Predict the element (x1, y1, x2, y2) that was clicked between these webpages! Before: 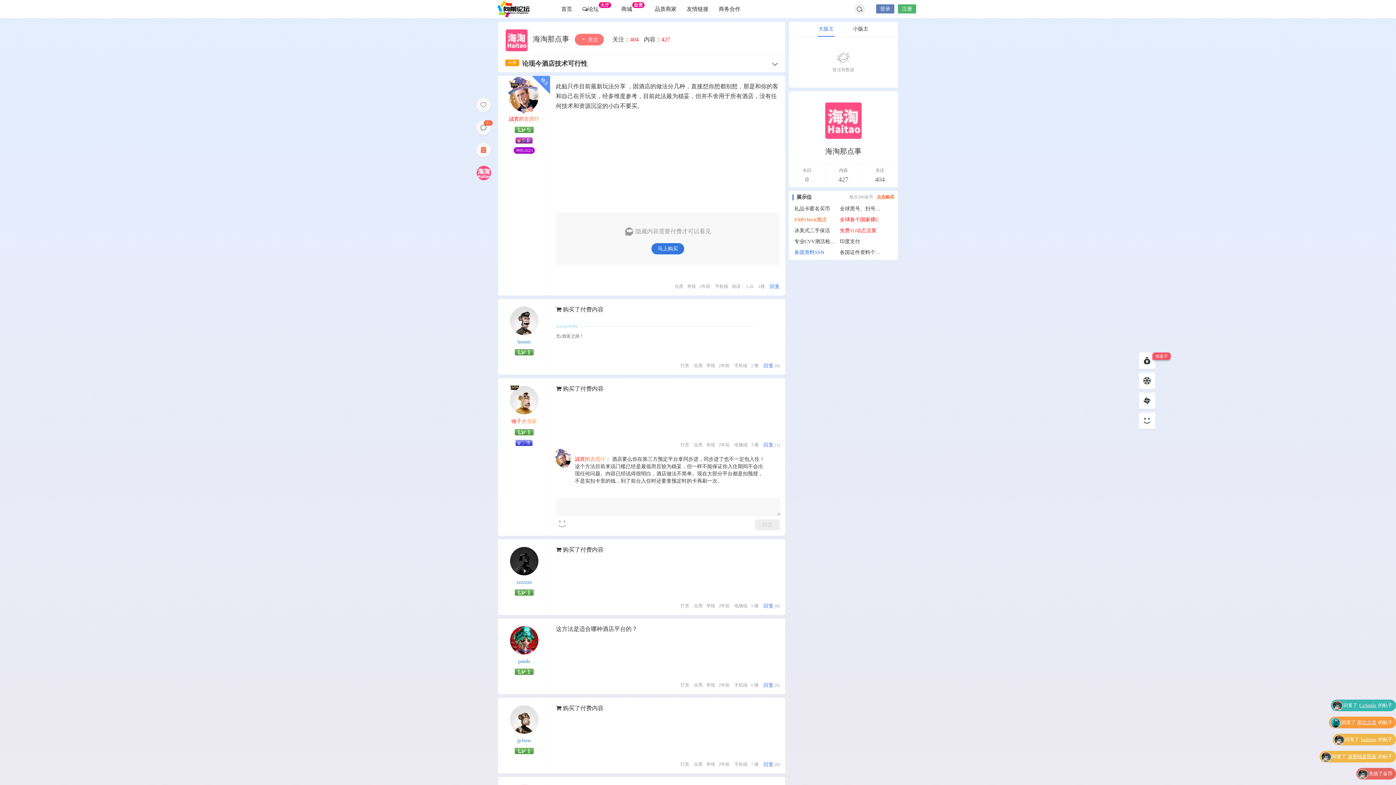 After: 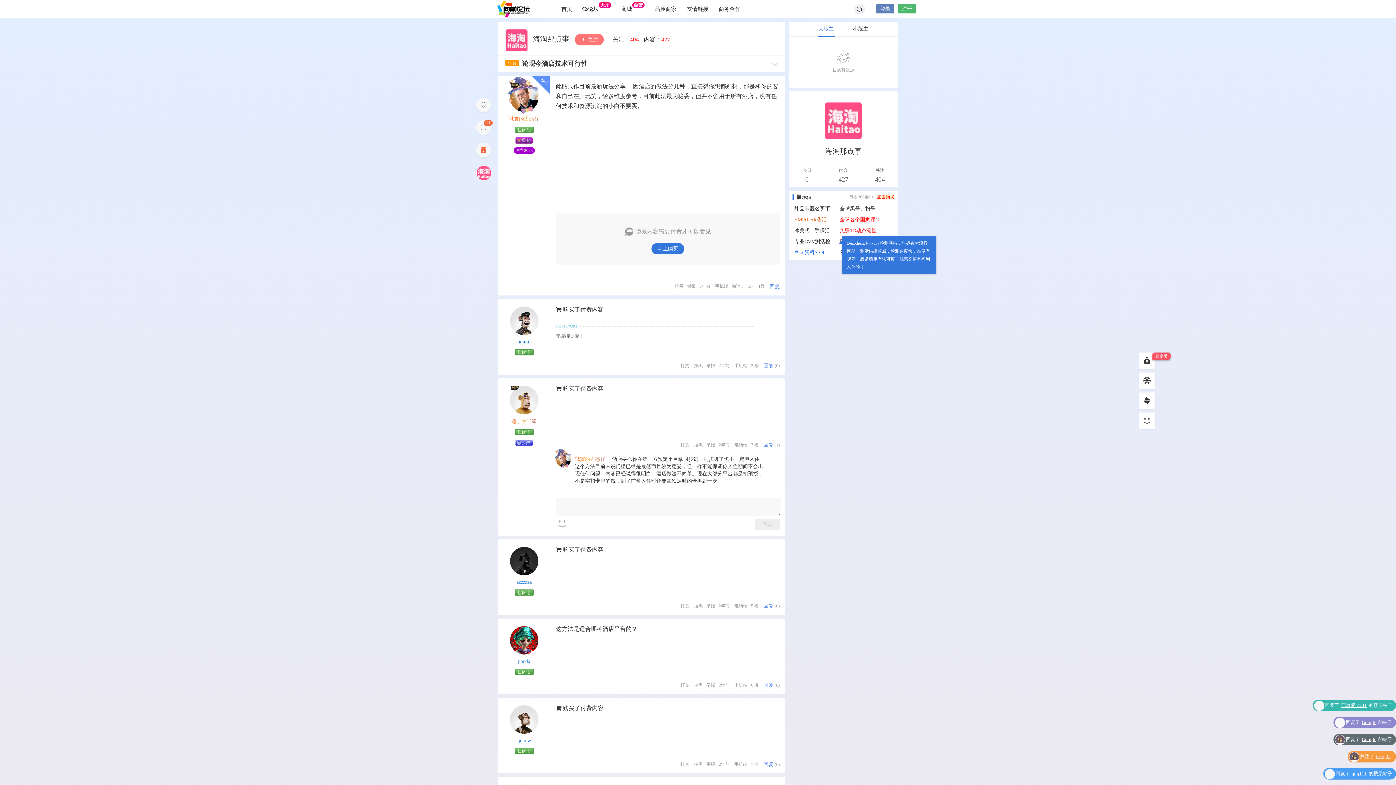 Action: bbox: (792, 236, 838, 247) label: 专业CVV测活检测网站